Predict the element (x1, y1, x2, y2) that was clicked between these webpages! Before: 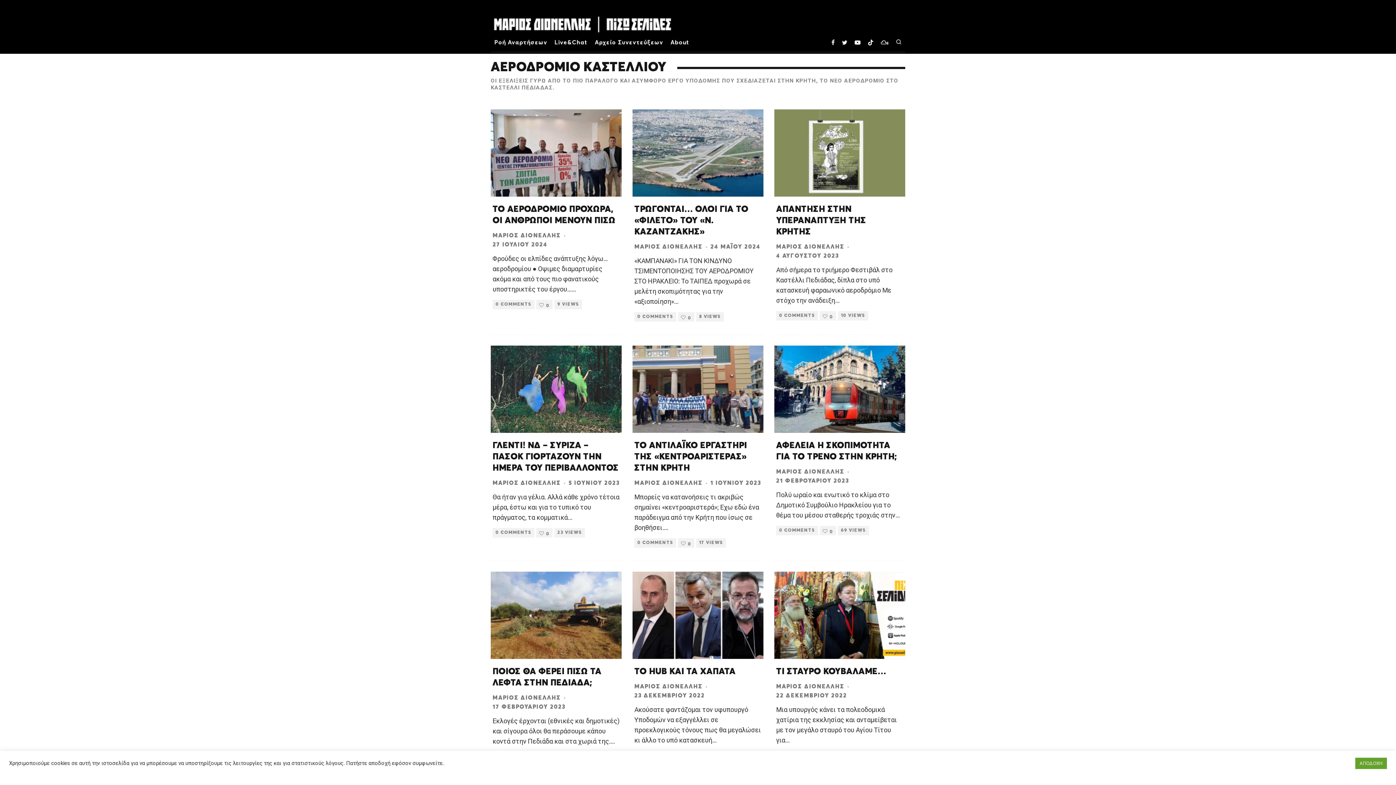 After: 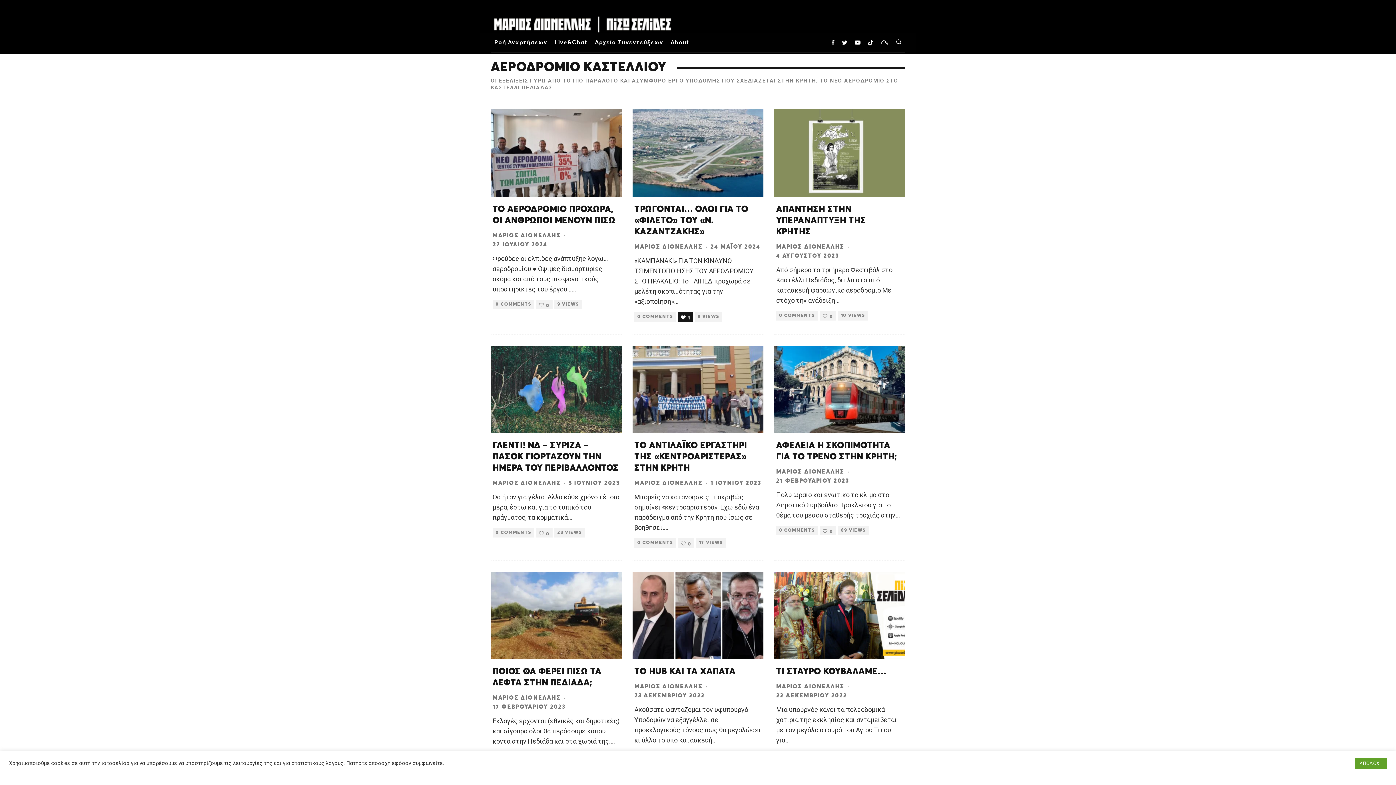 Action: bbox: (678, 312, 694, 323) label: 0